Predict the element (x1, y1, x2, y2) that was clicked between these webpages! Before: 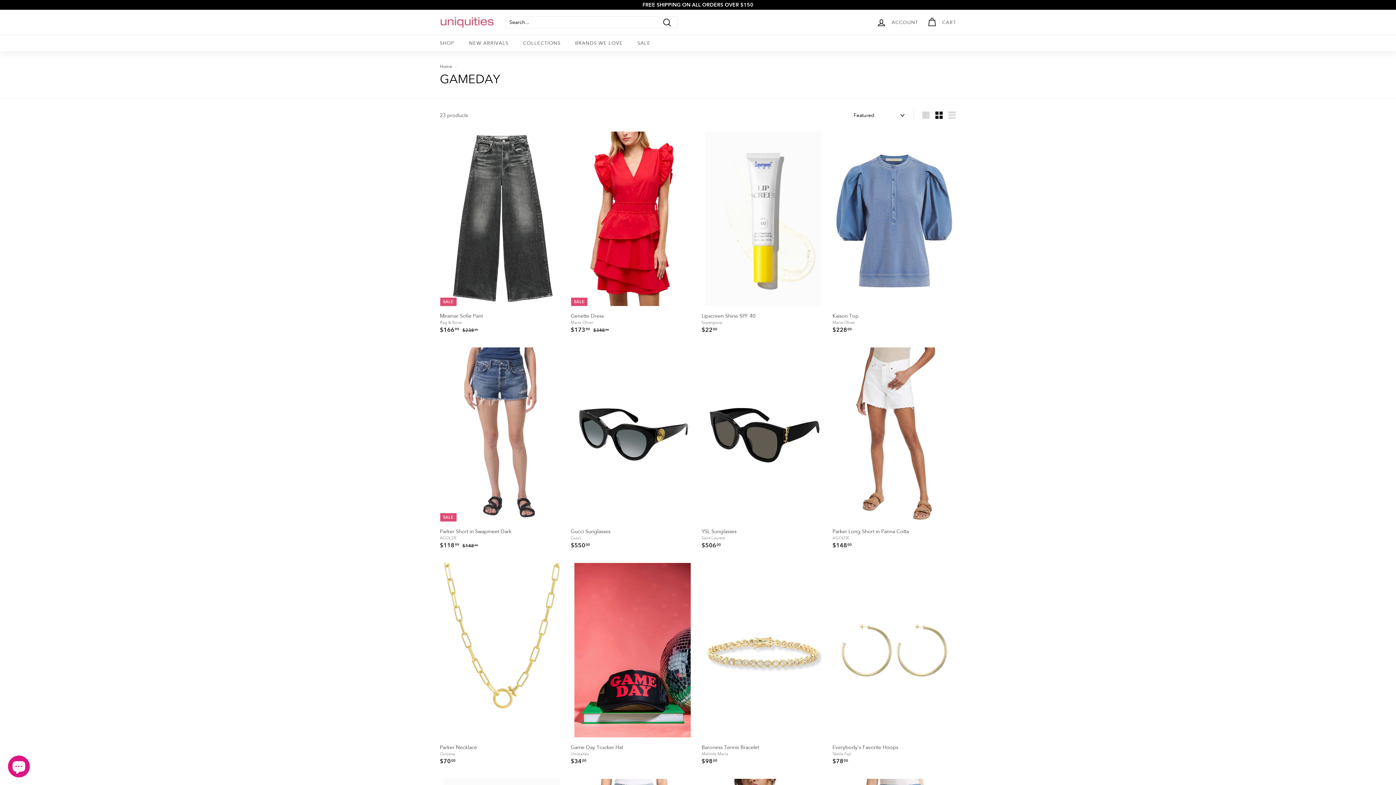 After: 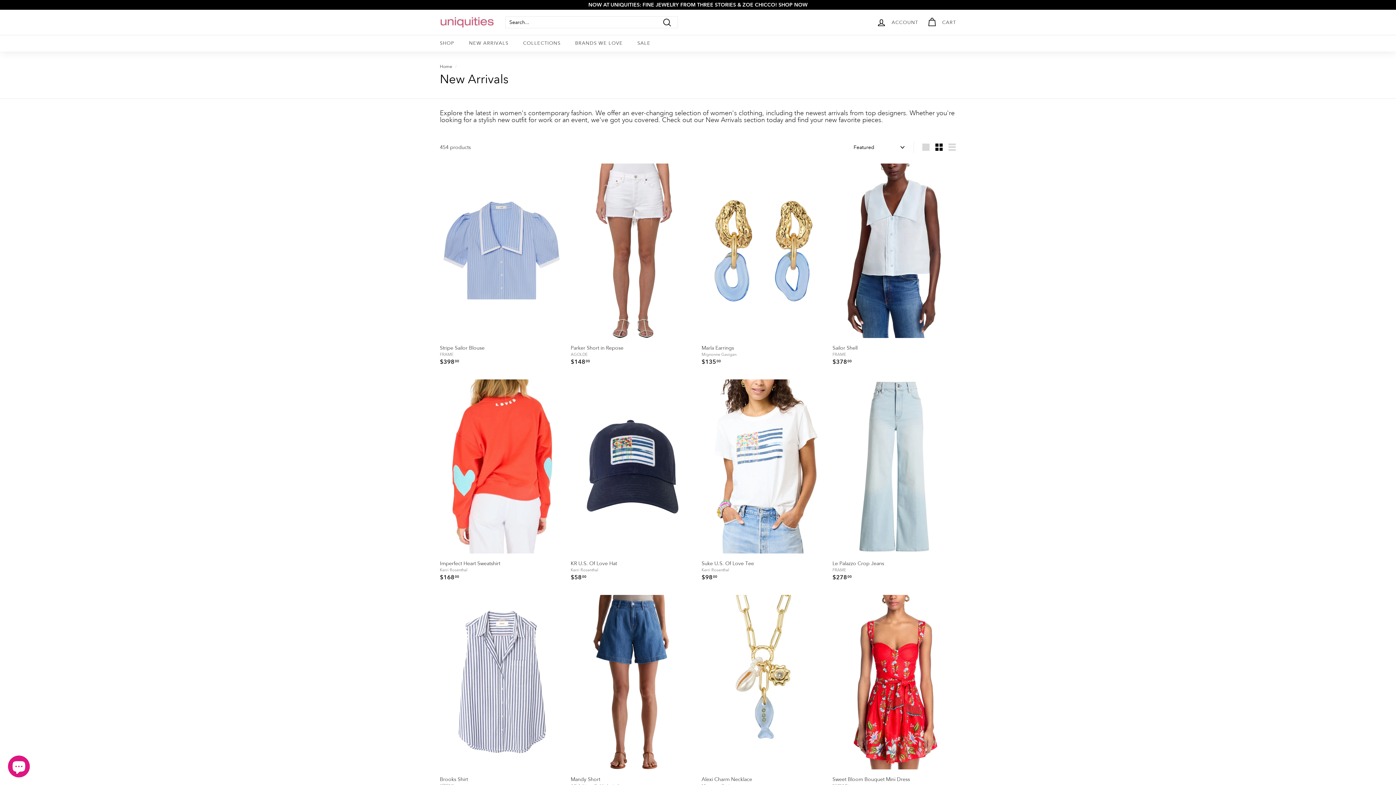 Action: label: NEW ARRIVALS bbox: (461, 34, 515, 51)